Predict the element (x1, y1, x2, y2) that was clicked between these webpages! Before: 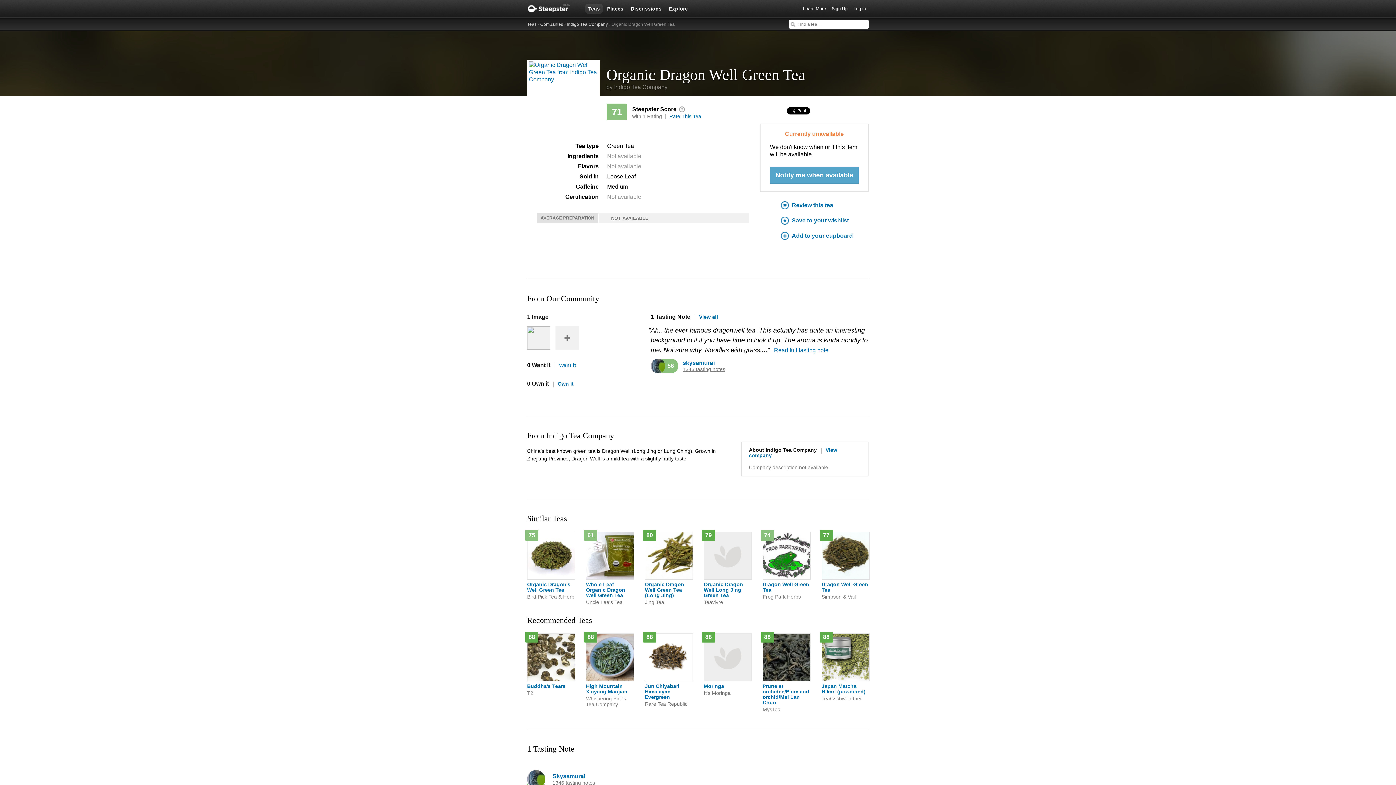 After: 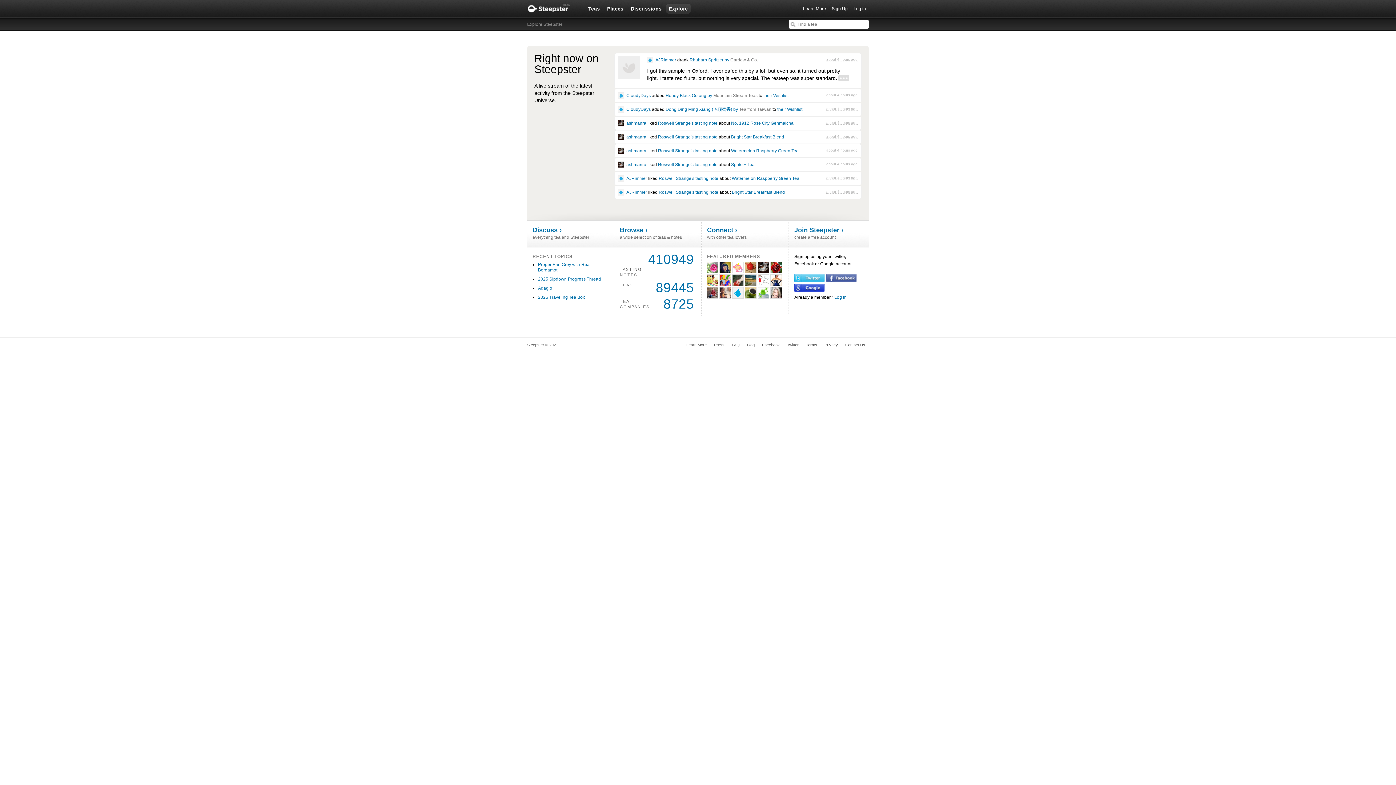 Action: label: Explore bbox: (666, 3, 690, 13)